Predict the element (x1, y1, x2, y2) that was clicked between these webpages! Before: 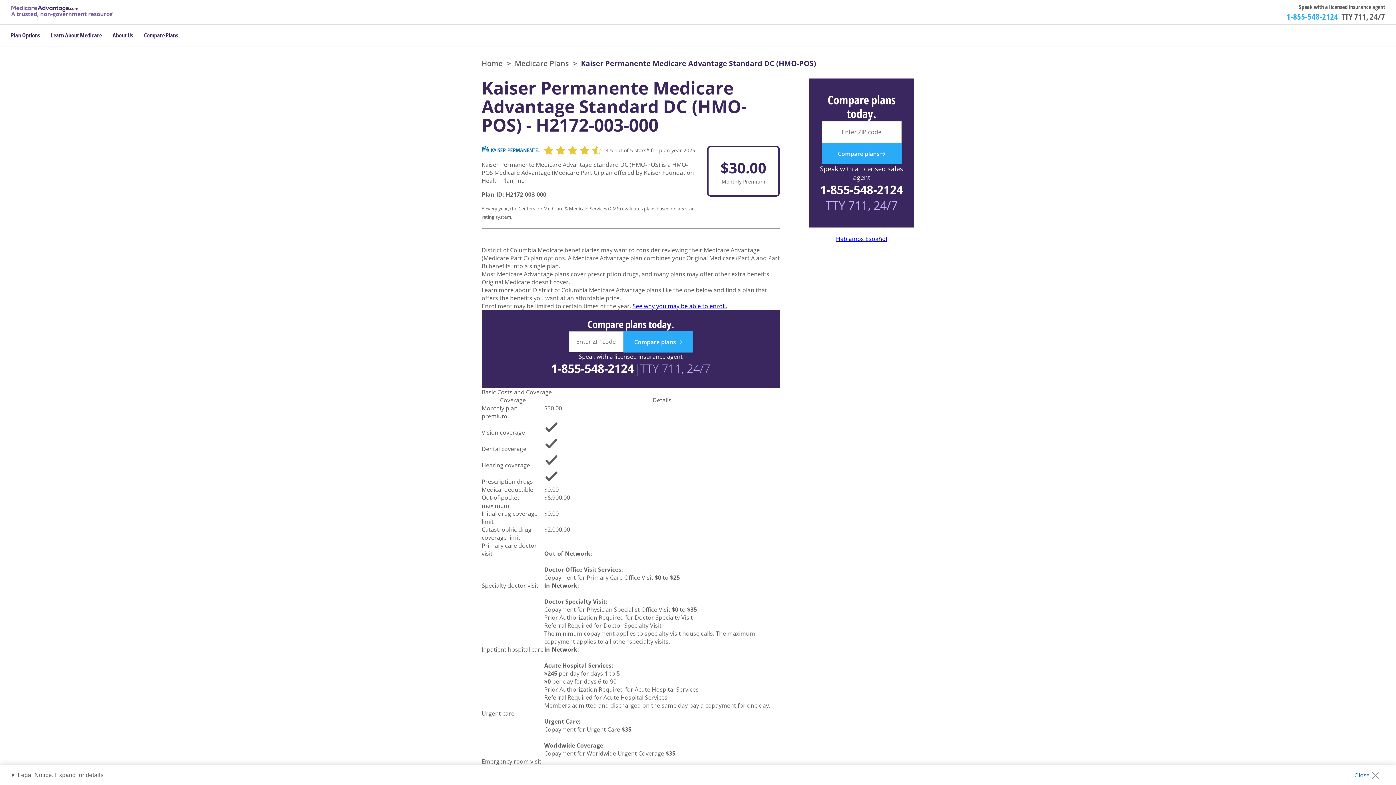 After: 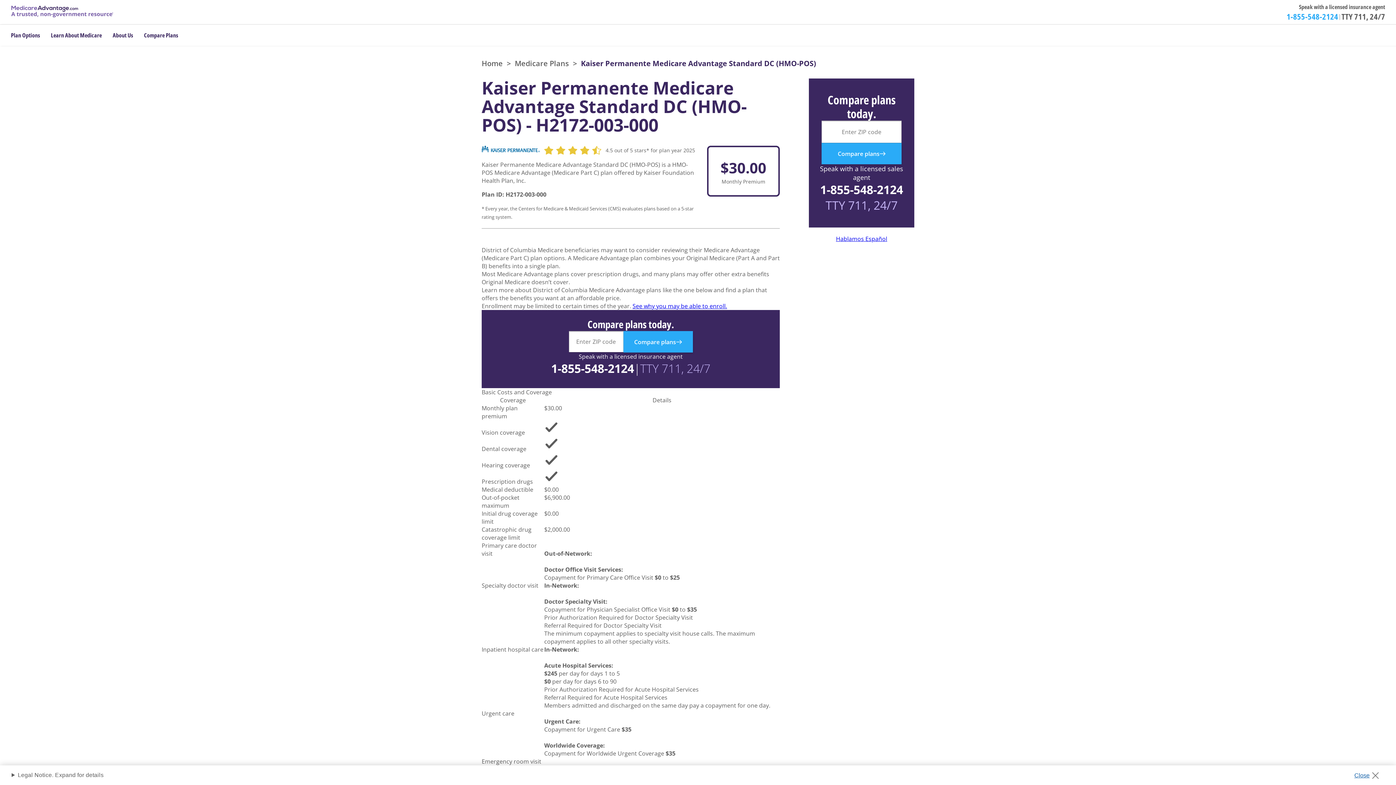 Action: bbox: (1286, 10, 1338, 21) label: Call: 1. 8 5 5. 5 4 8. 2 1 2 4.